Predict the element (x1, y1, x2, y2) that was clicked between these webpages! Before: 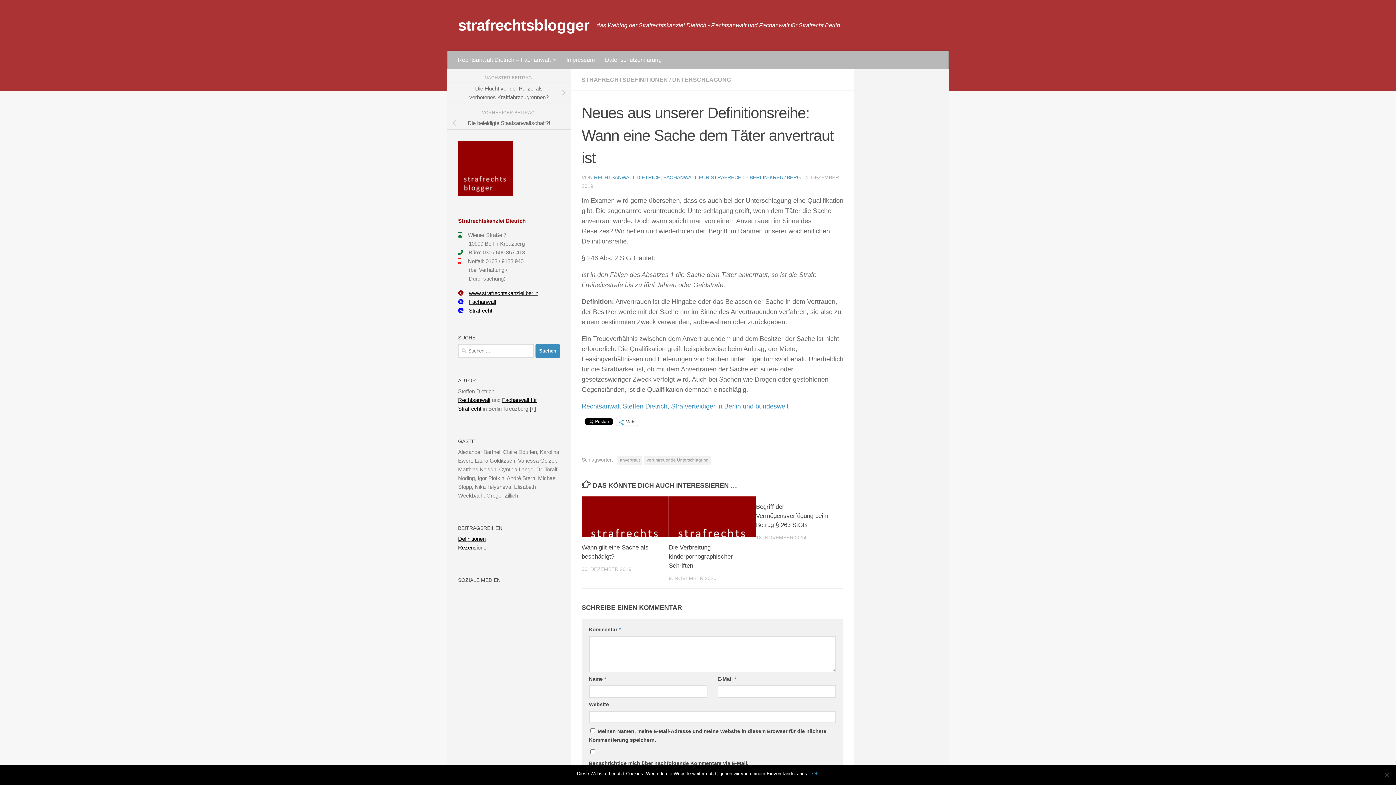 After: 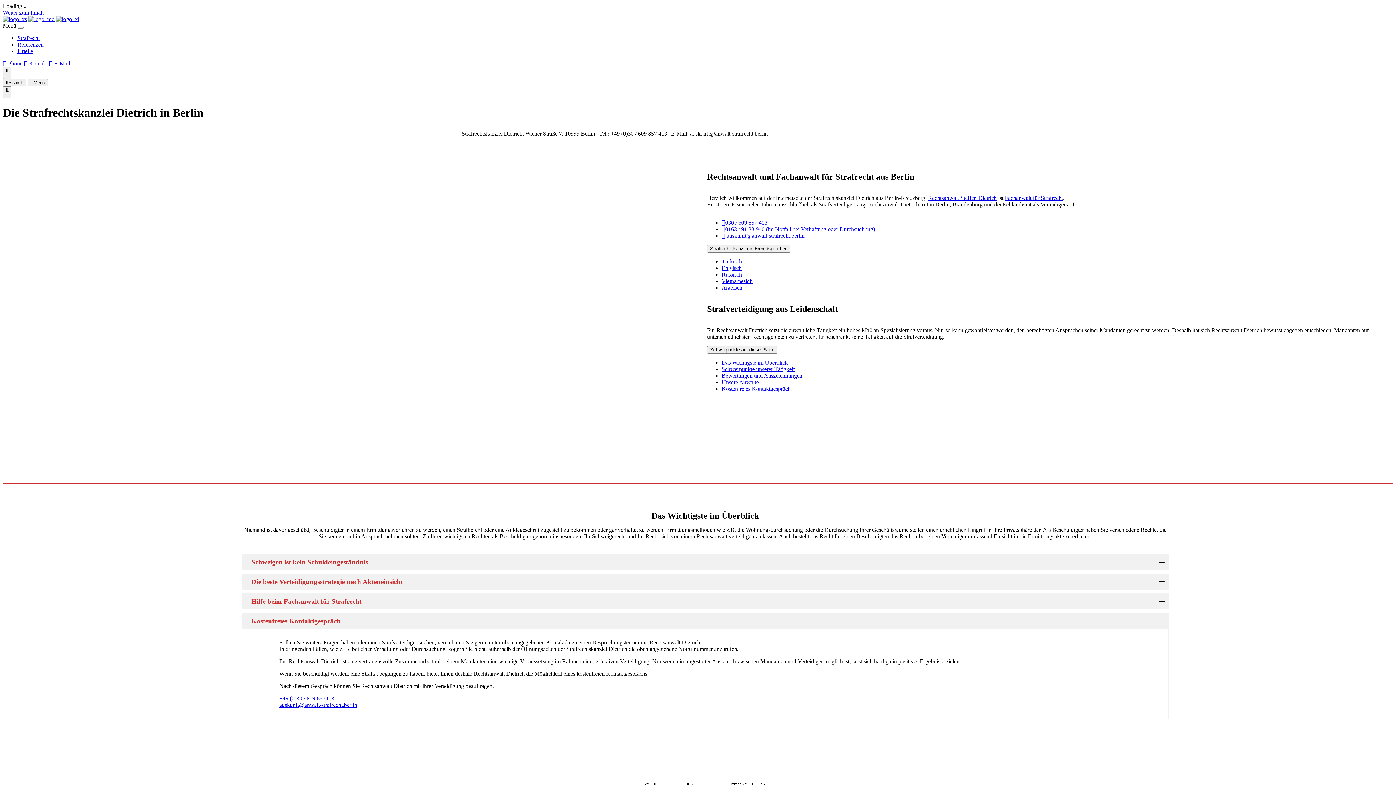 Action: bbox: (458, 307, 492, 313) label: Strafrecht